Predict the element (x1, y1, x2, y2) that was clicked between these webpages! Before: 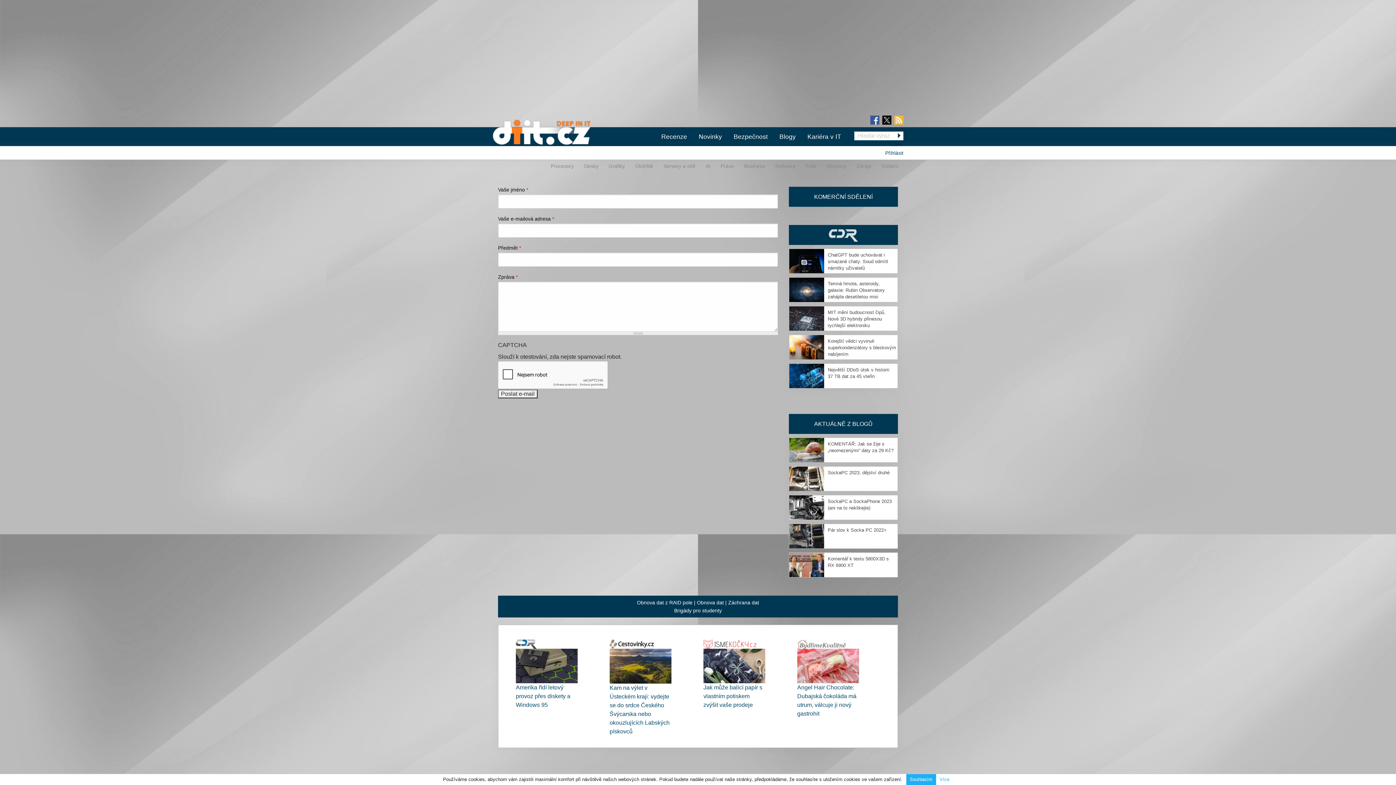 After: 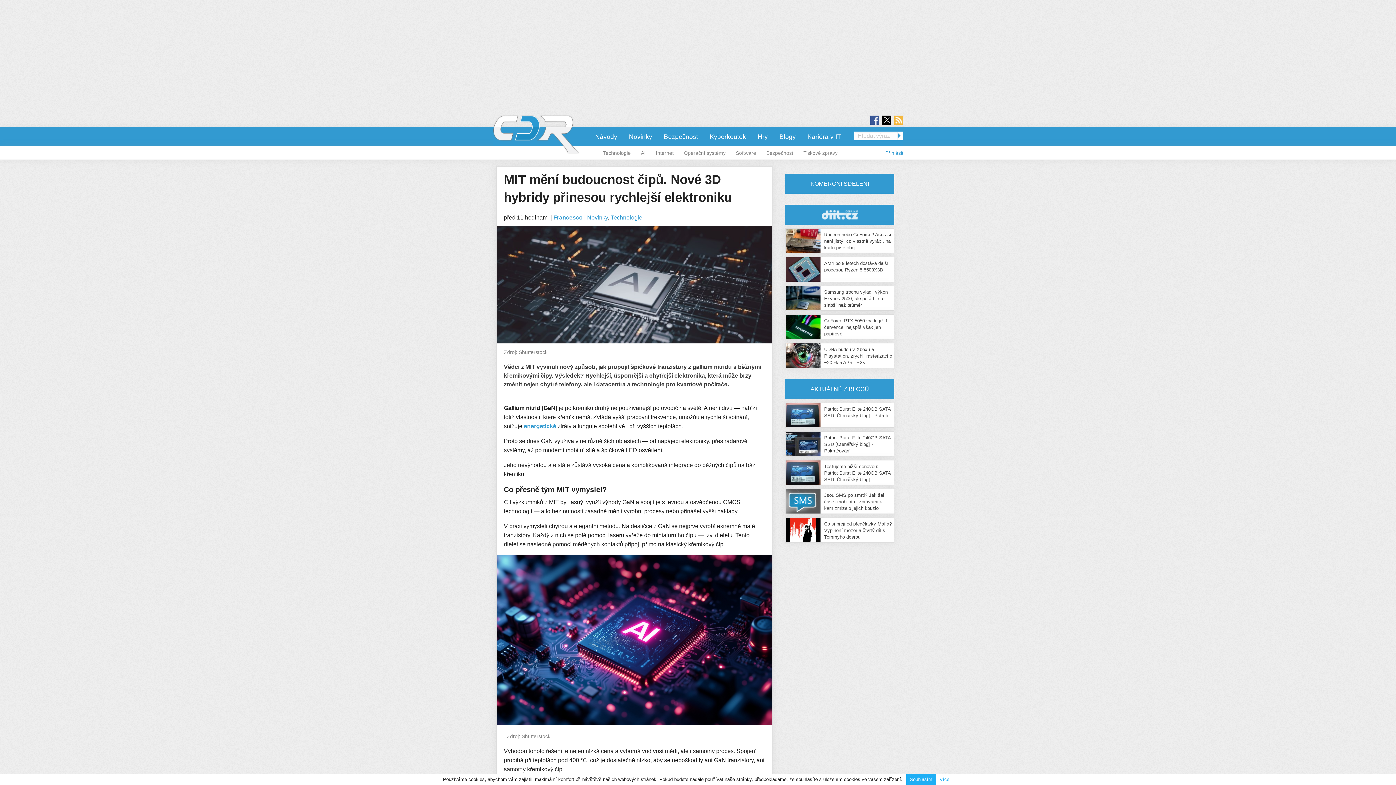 Action: bbox: (828, 309, 885, 328) label: MIT mění budoucnost čipů. Nové 3D hybridy přinesou rychlejší elektroniku